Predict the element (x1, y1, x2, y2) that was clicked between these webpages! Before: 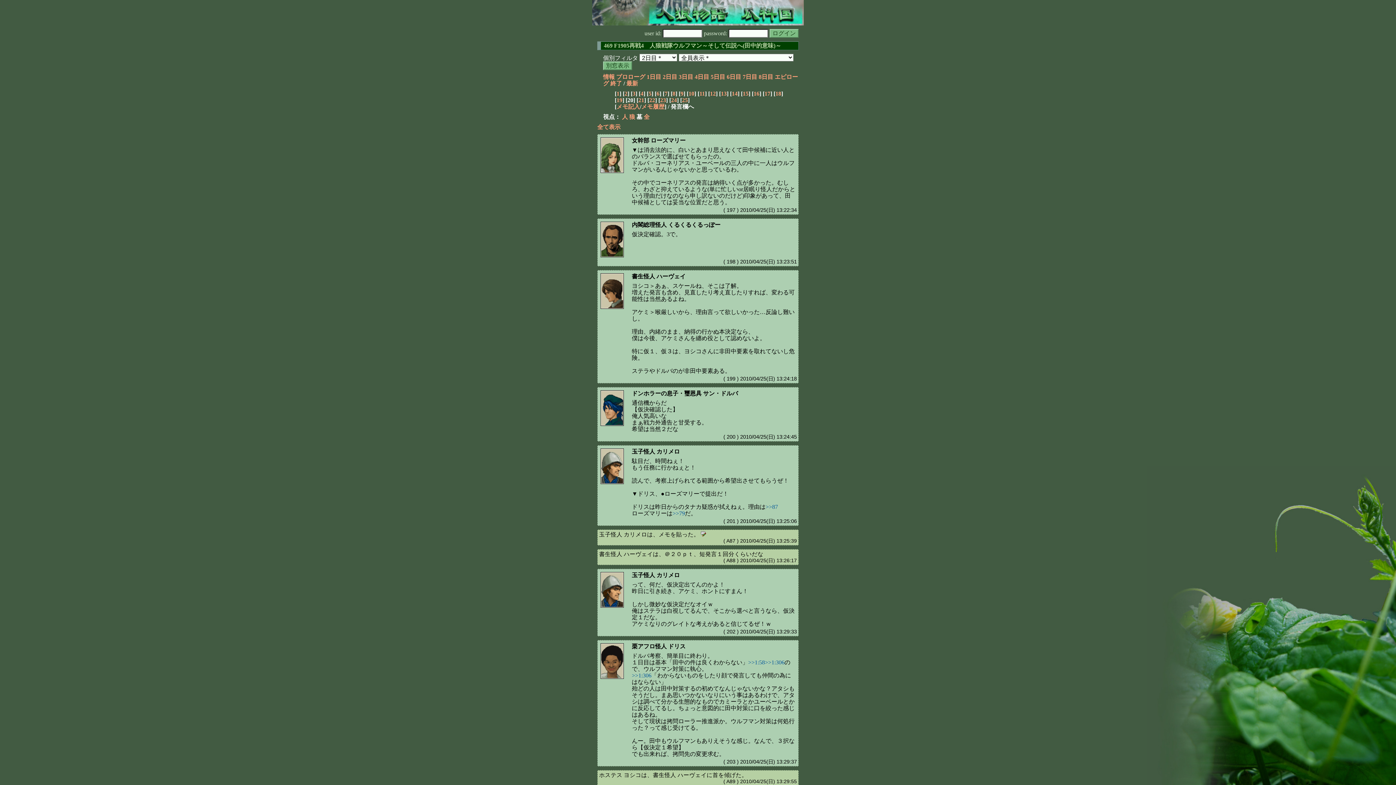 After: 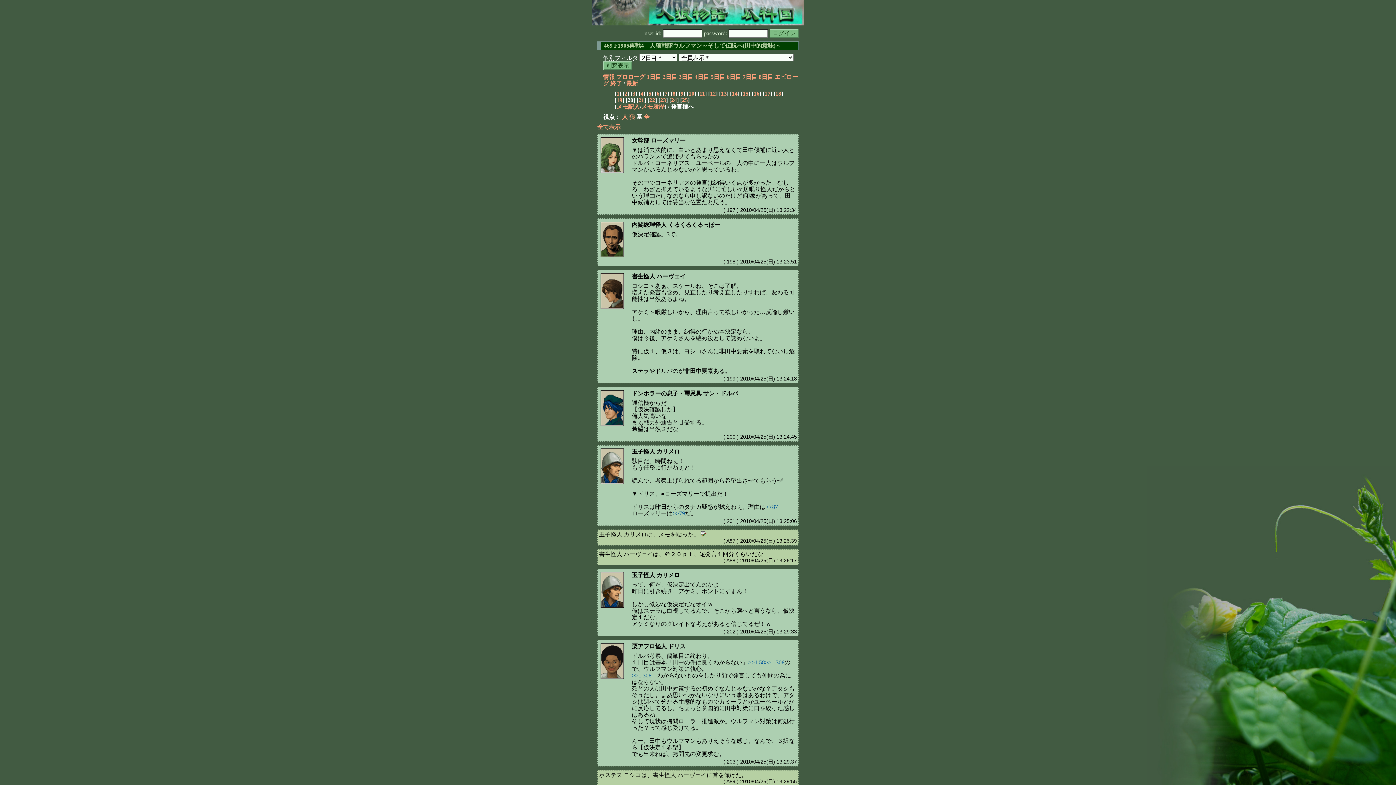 Action: label: 栗アフロ怪人 ドリス bbox: (632, 643, 685, 649)